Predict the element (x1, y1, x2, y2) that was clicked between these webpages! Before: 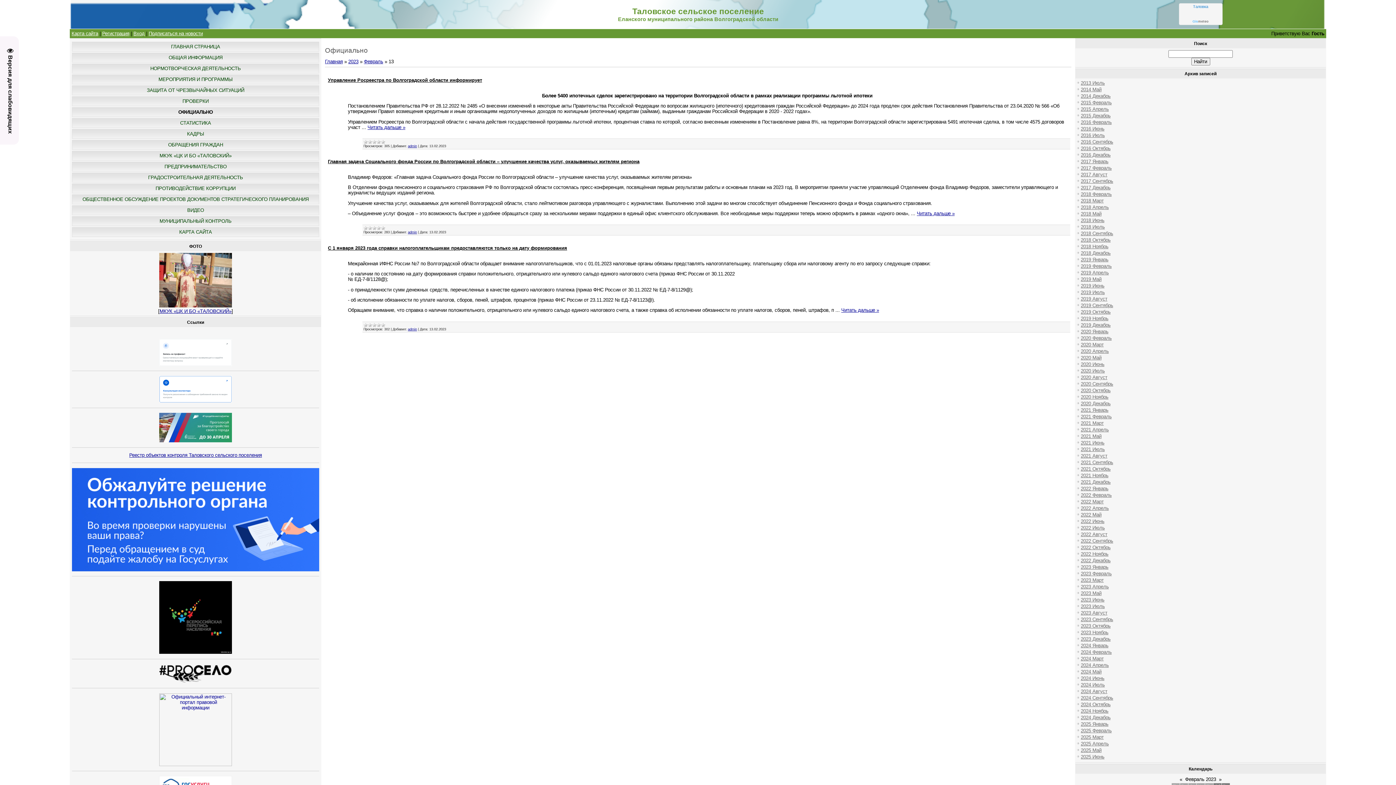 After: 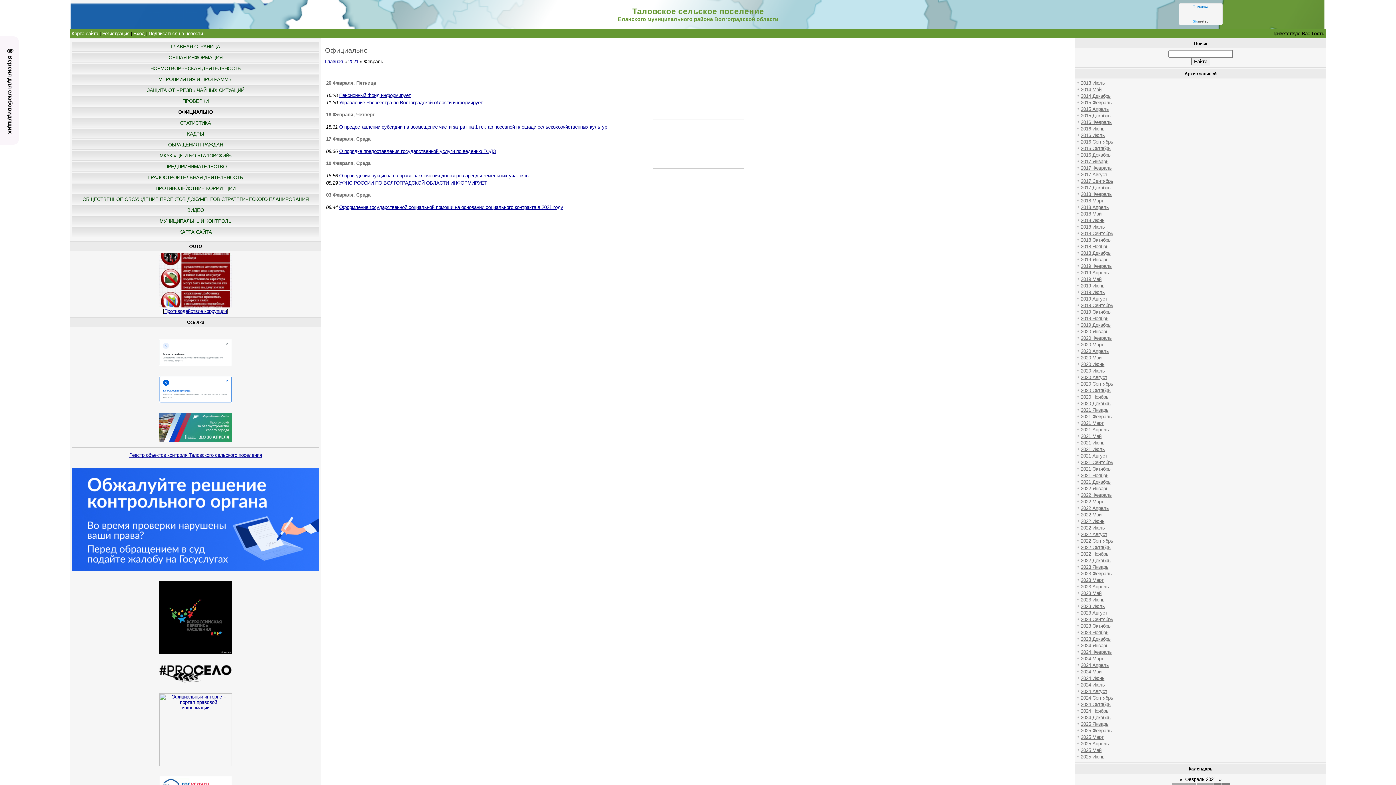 Action: label: 2021 Февраль bbox: (1081, 414, 1112, 419)